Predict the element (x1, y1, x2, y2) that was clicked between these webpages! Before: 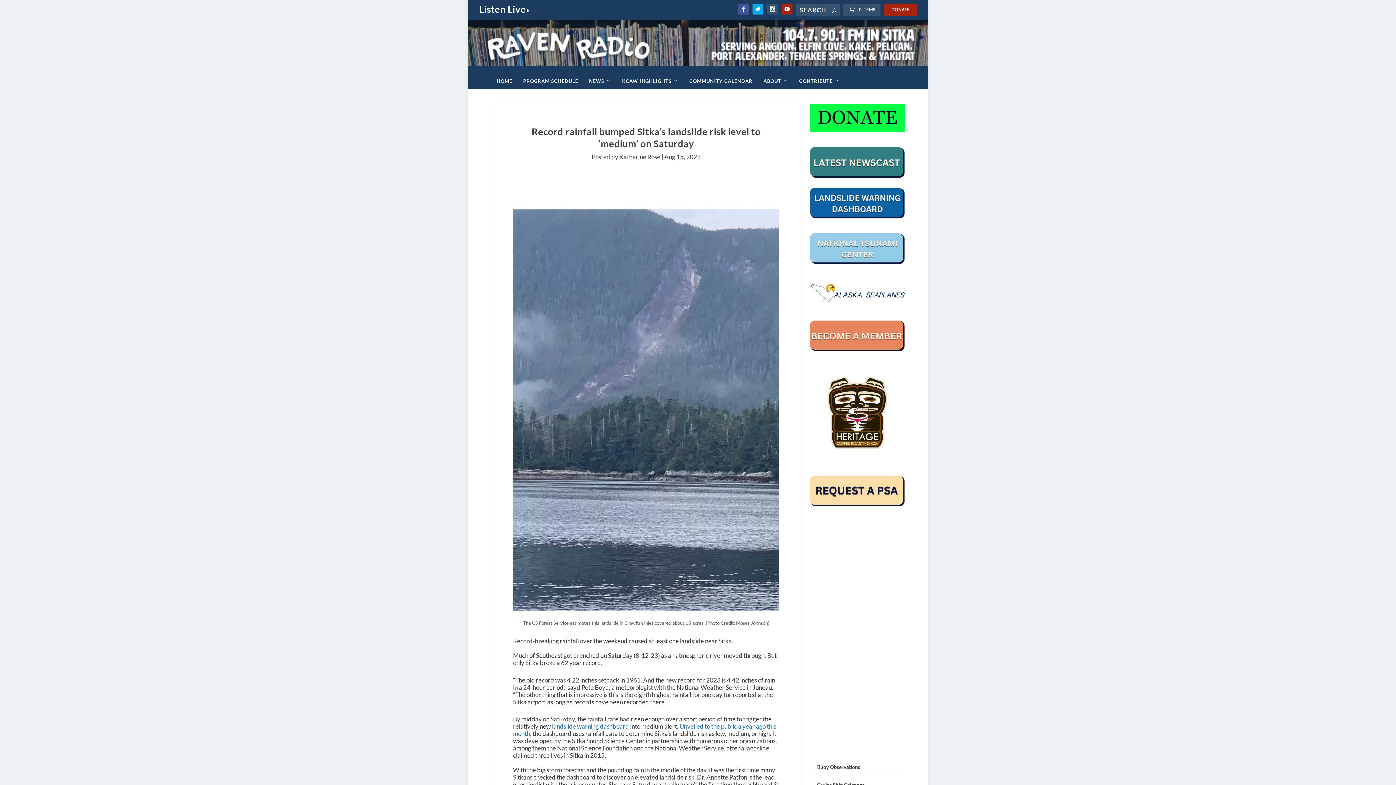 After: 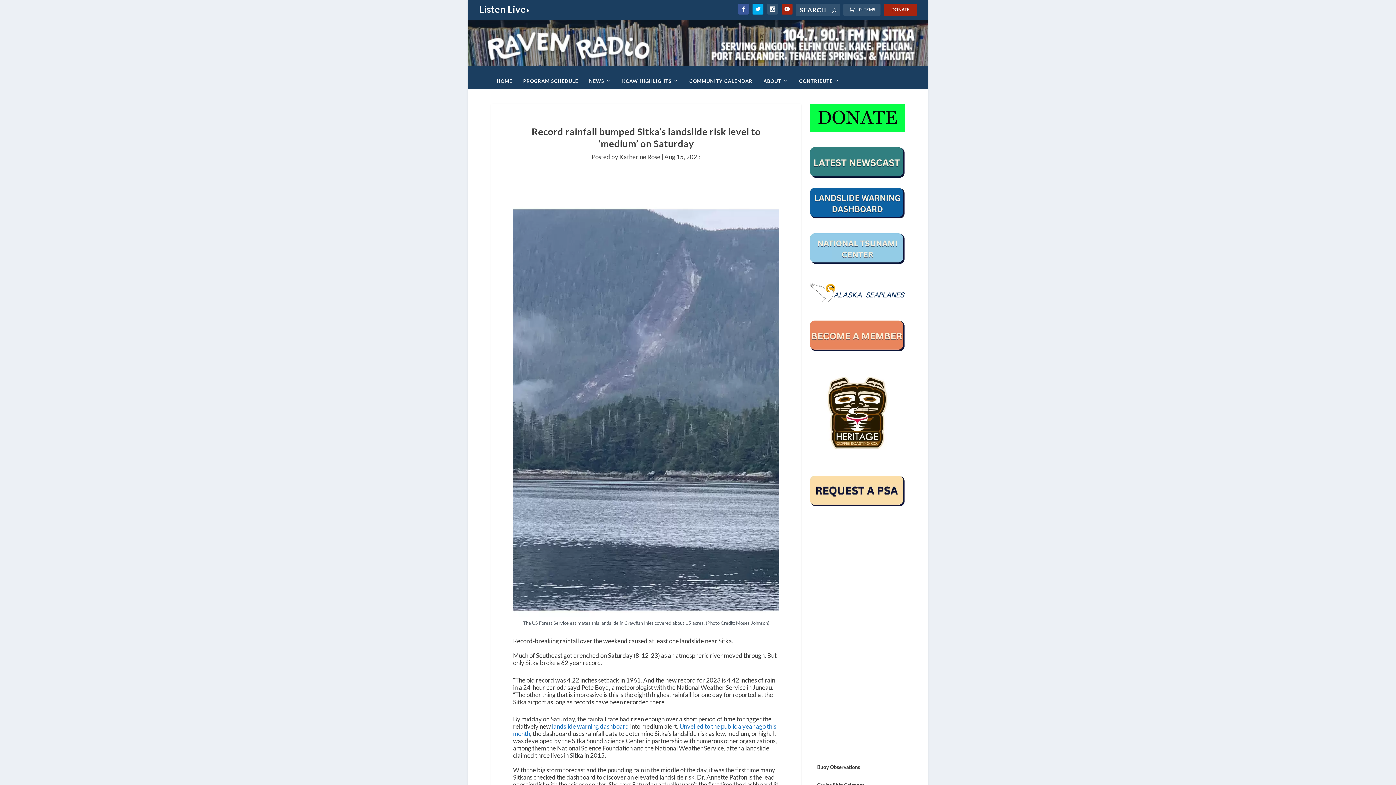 Action: bbox: (810, 188, 905, 218)